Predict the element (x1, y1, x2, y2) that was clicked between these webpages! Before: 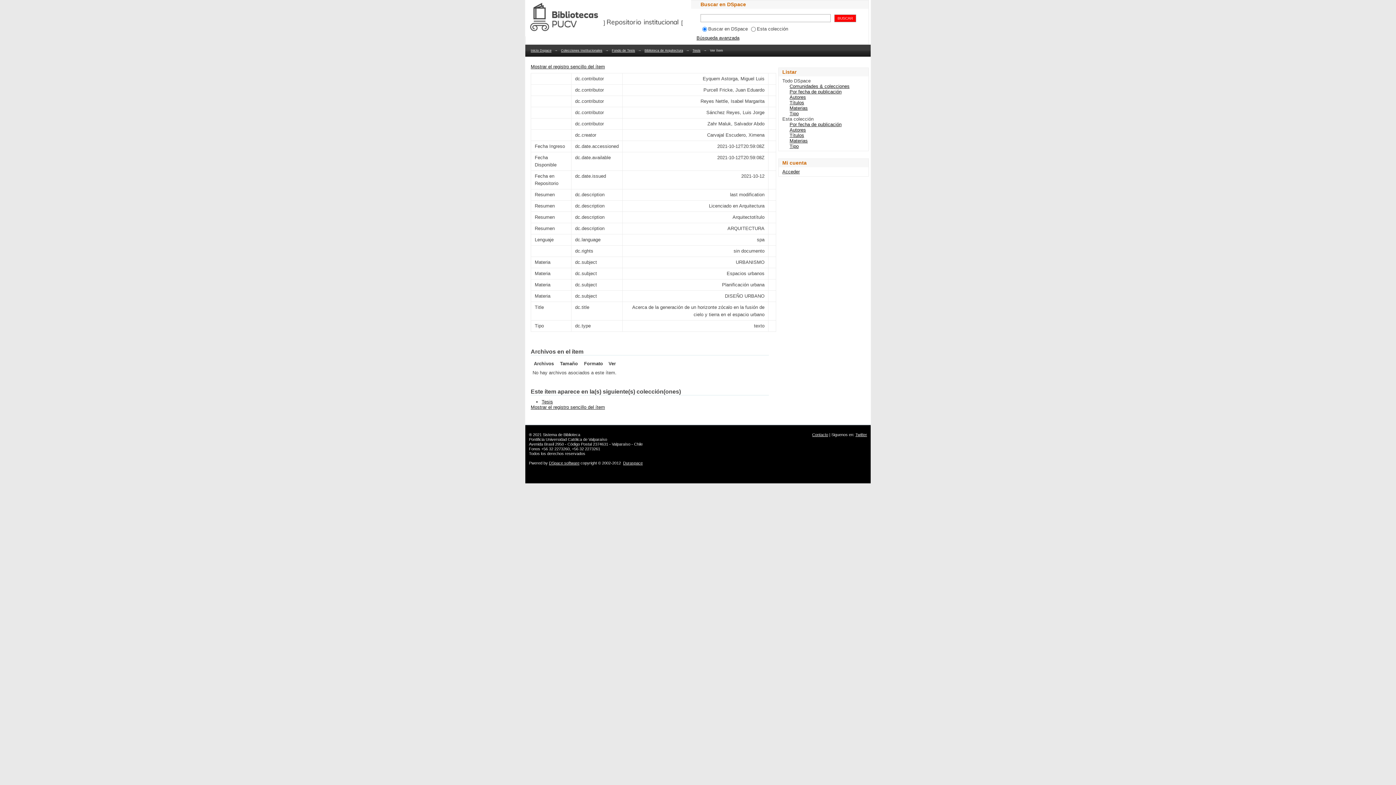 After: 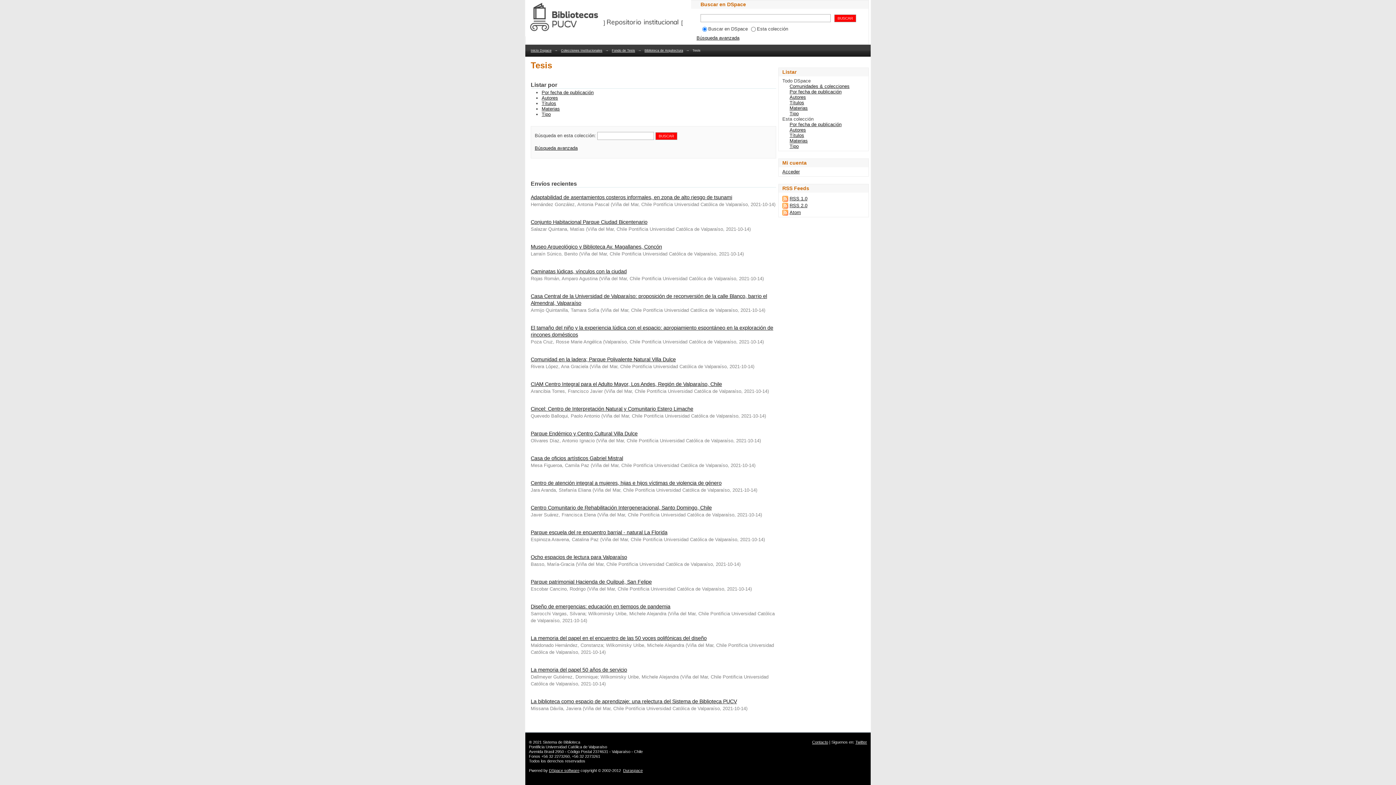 Action: bbox: (541, 399, 553, 404) label: Tesis